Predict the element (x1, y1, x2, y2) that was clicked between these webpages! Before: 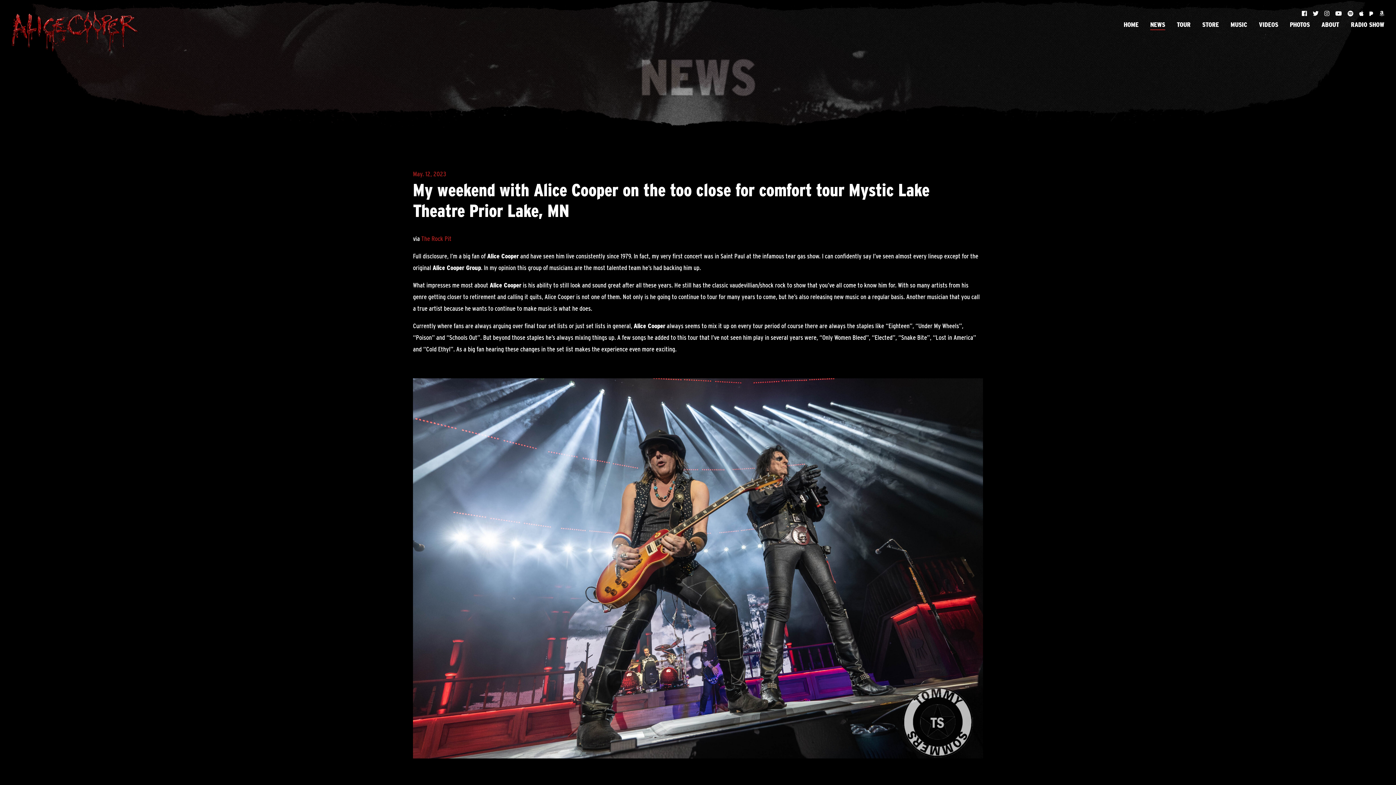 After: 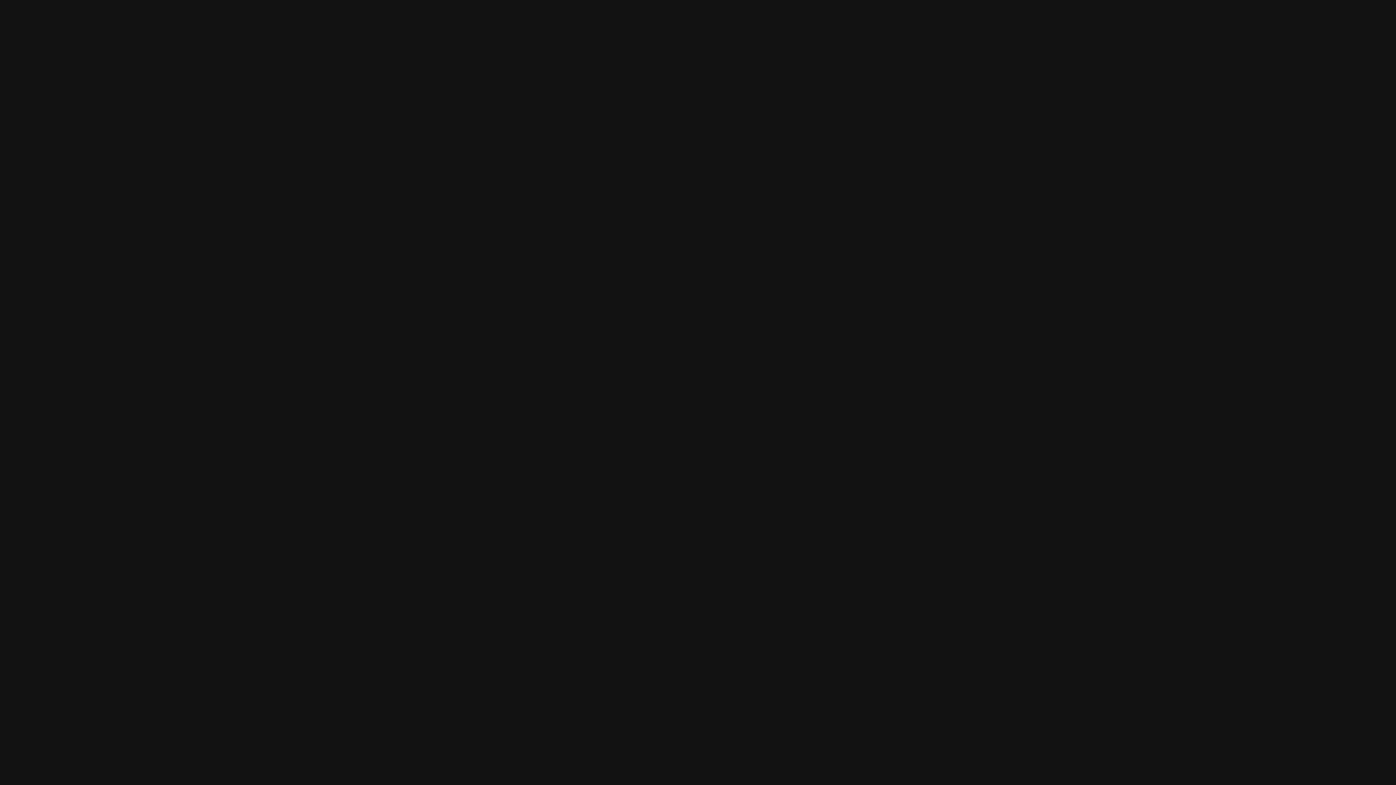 Action: label: Listen to Alice Cooper on Spotify bbox: (1348, 10, 1355, 16)